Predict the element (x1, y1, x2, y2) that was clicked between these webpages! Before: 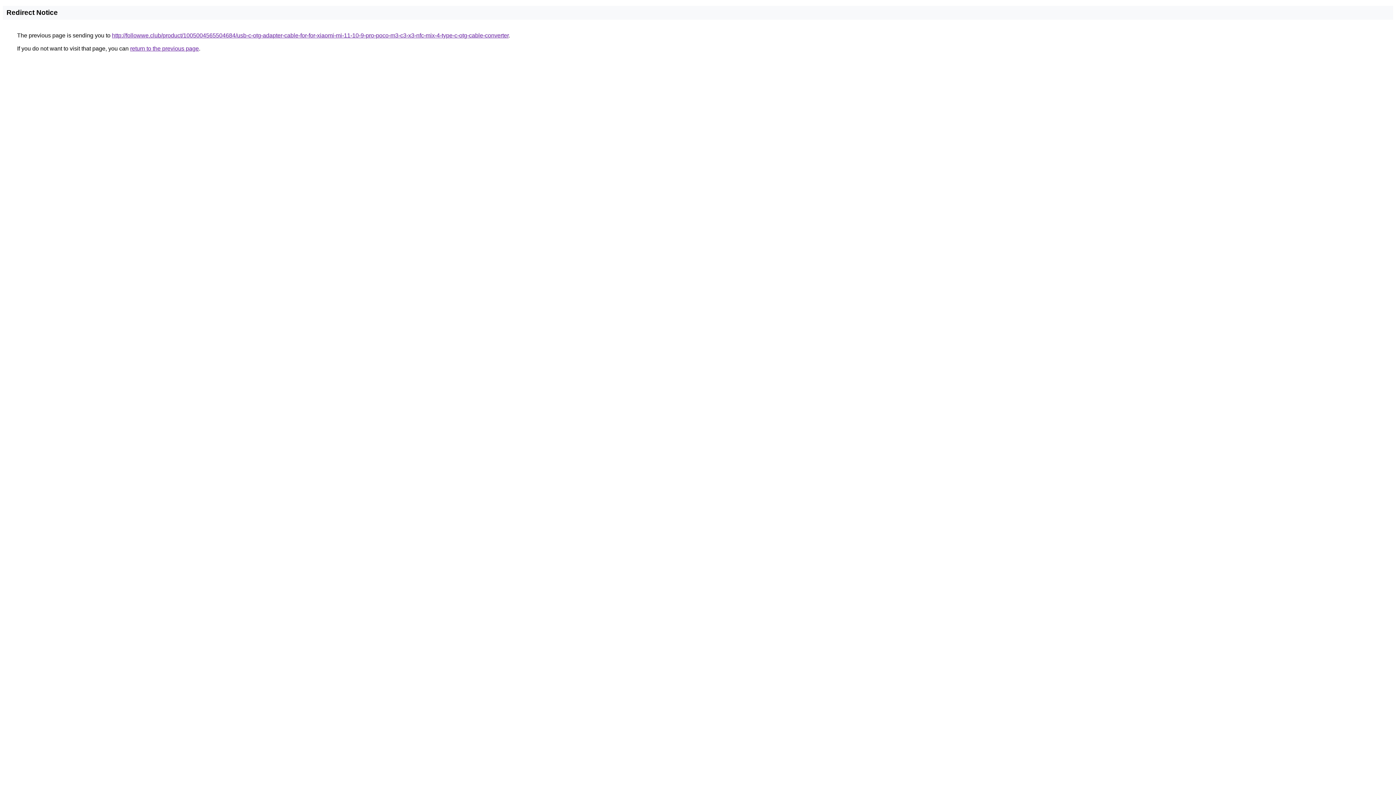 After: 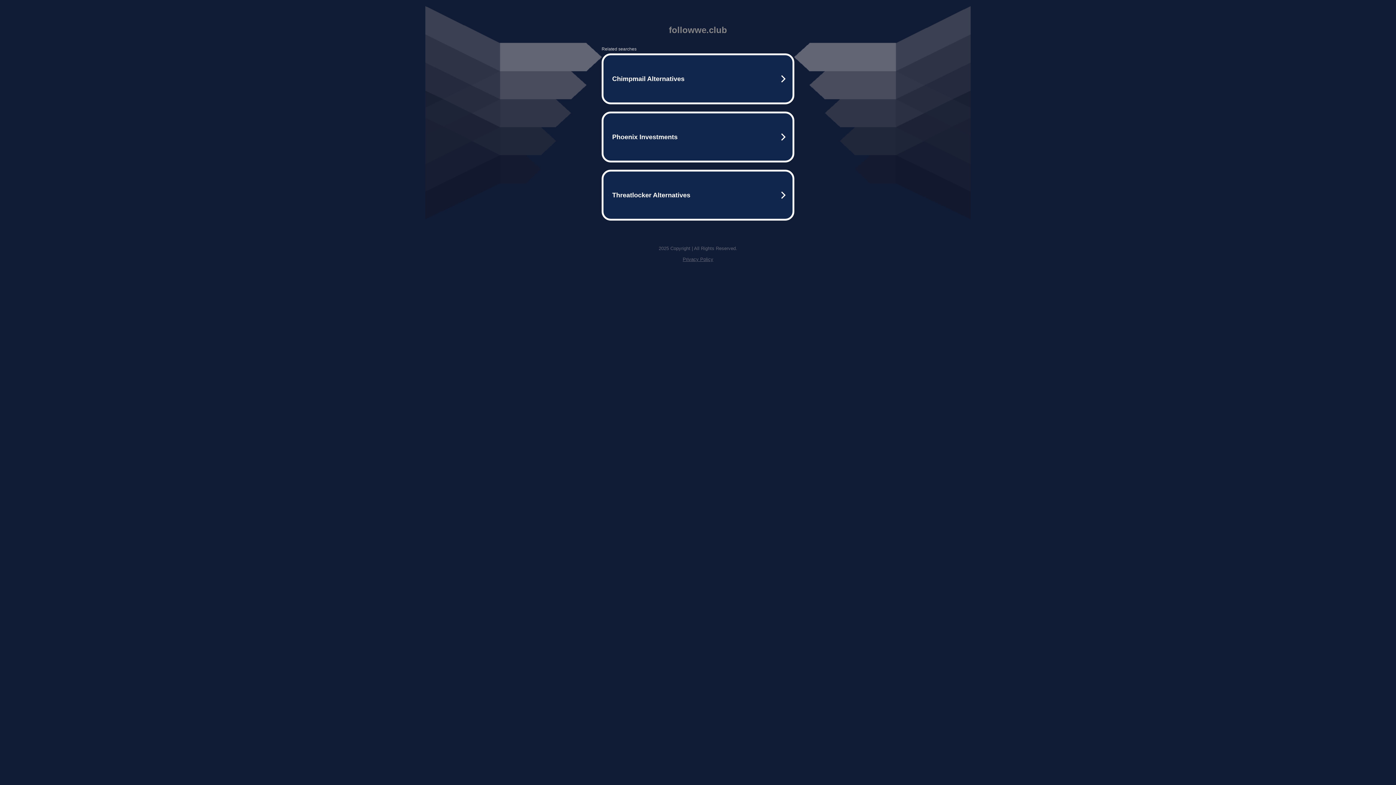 Action: bbox: (112, 32, 508, 38) label: http://followwe.club/product/1005004565504684/usb-c-otg-adapter-cable-for-for-xiaomi-mi-11-10-9-pro-poco-m3-c3-x3-nfc-mix-4-type-c-otg-cable-converter